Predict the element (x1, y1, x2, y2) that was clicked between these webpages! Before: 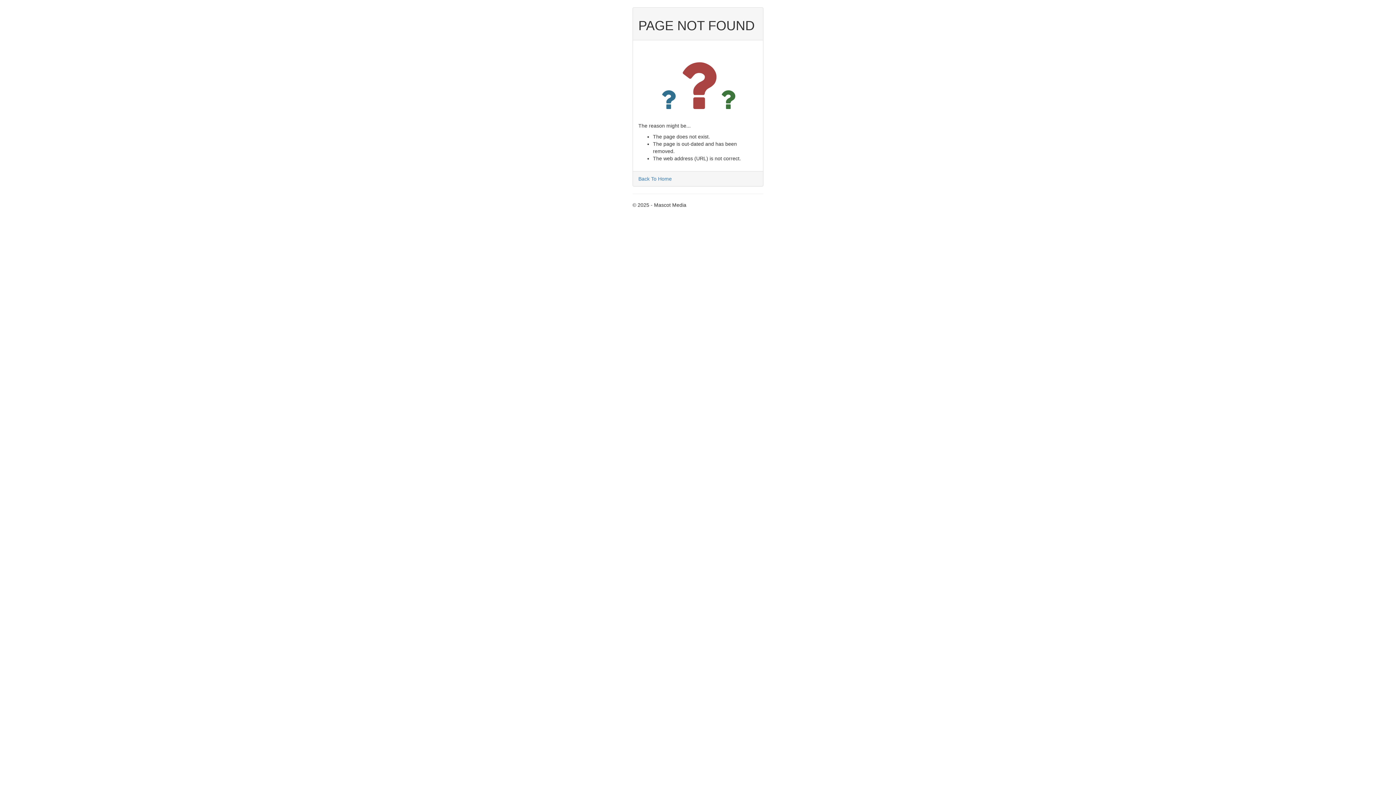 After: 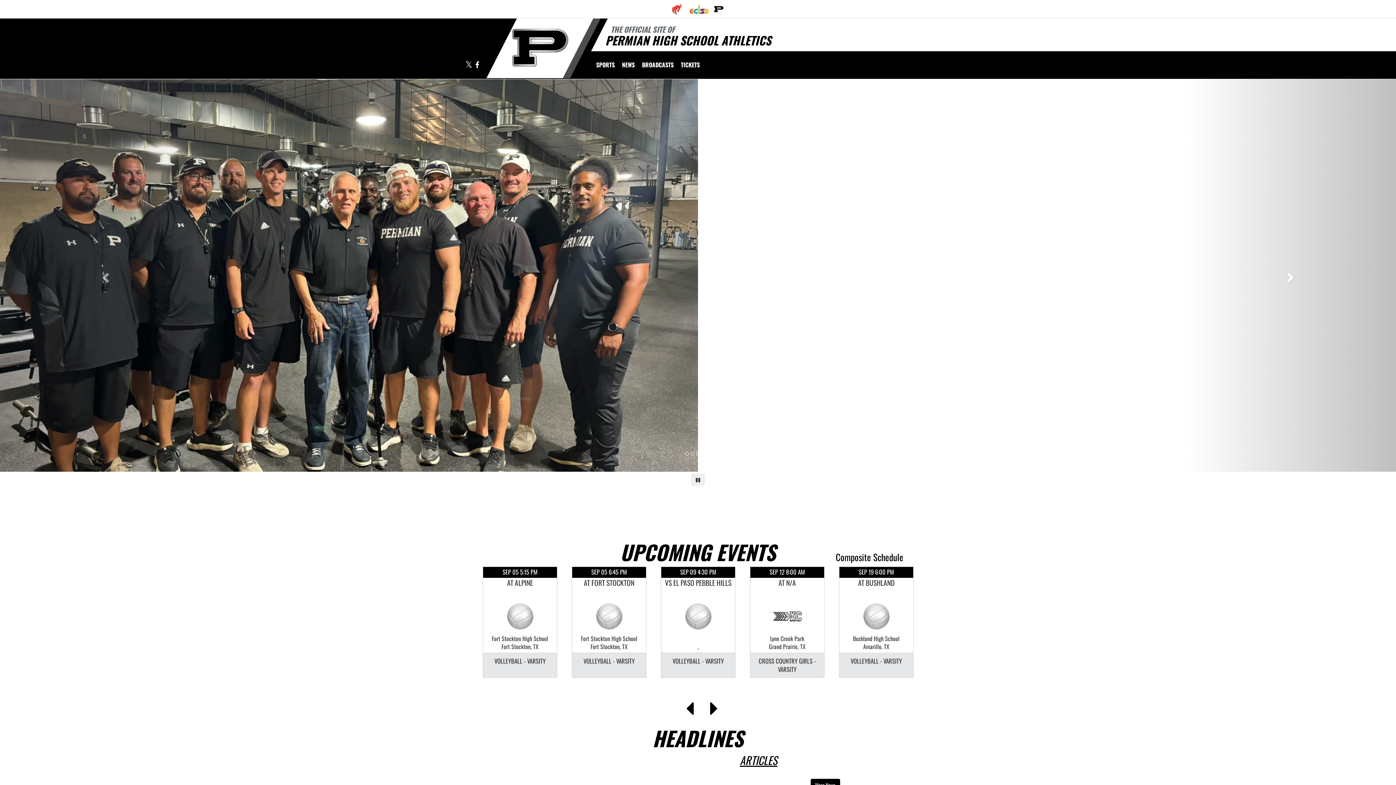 Action: label: Back To Home bbox: (638, 176, 672, 181)